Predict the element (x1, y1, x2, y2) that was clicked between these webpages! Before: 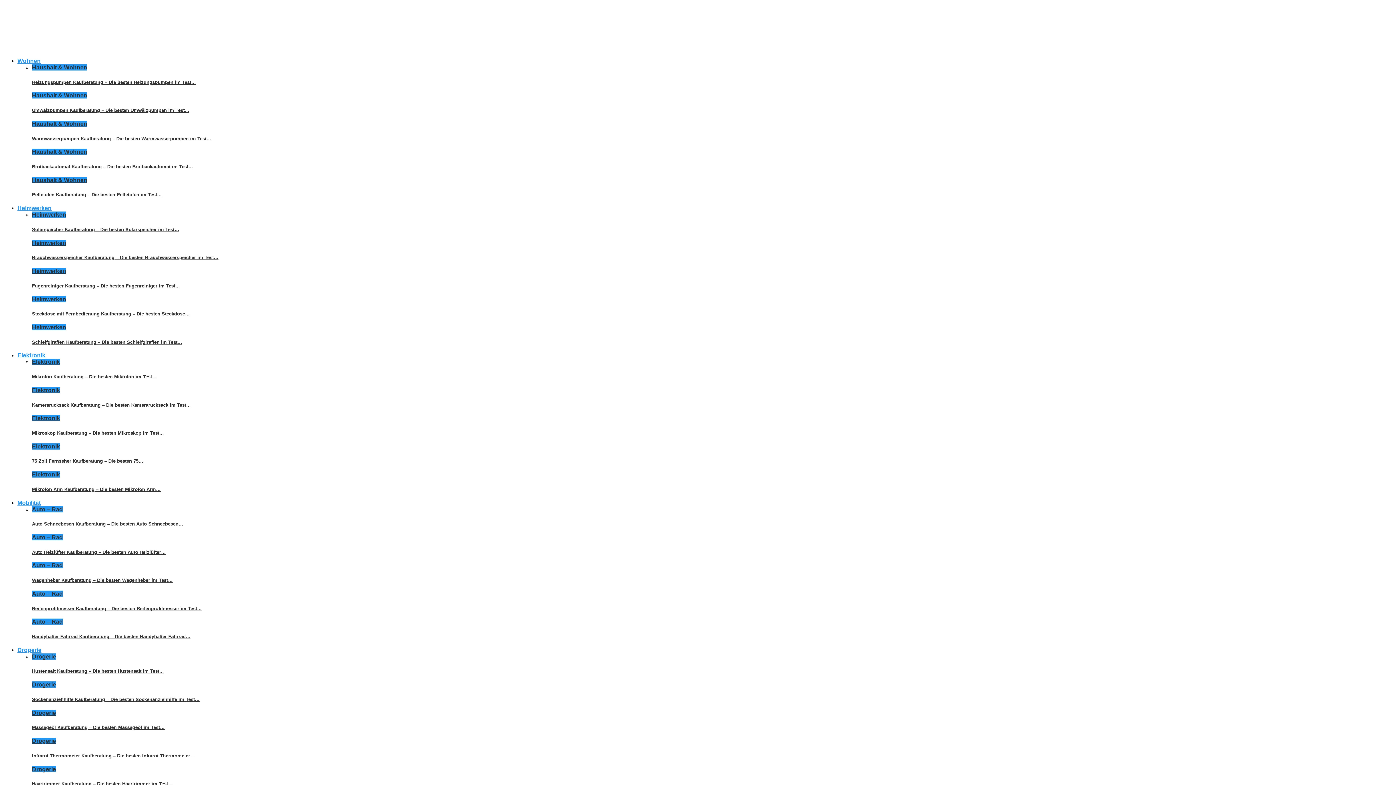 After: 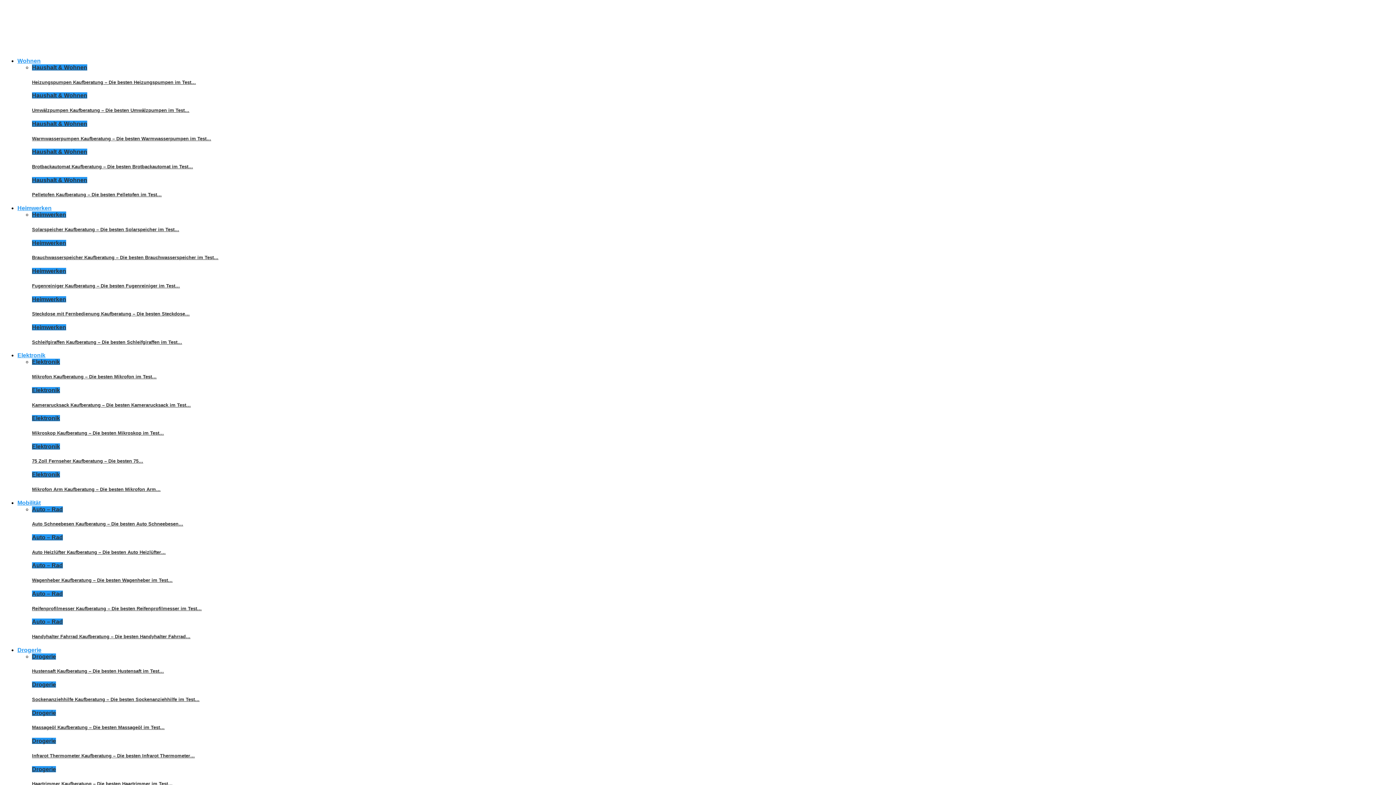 Action: bbox: (32, 311, 189, 316) label: Steckdose mit Fernbedienung Kaufberatung – Die besten Steckdose…